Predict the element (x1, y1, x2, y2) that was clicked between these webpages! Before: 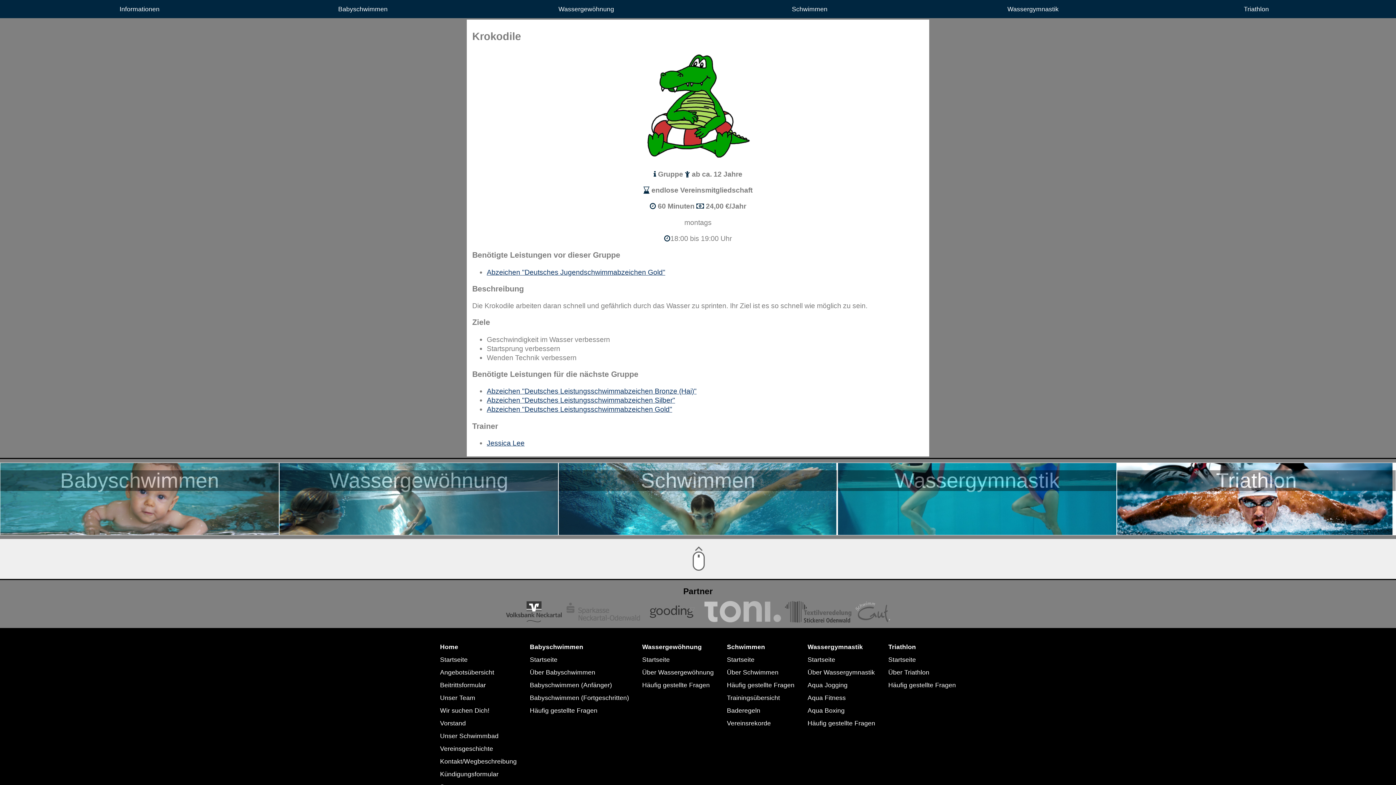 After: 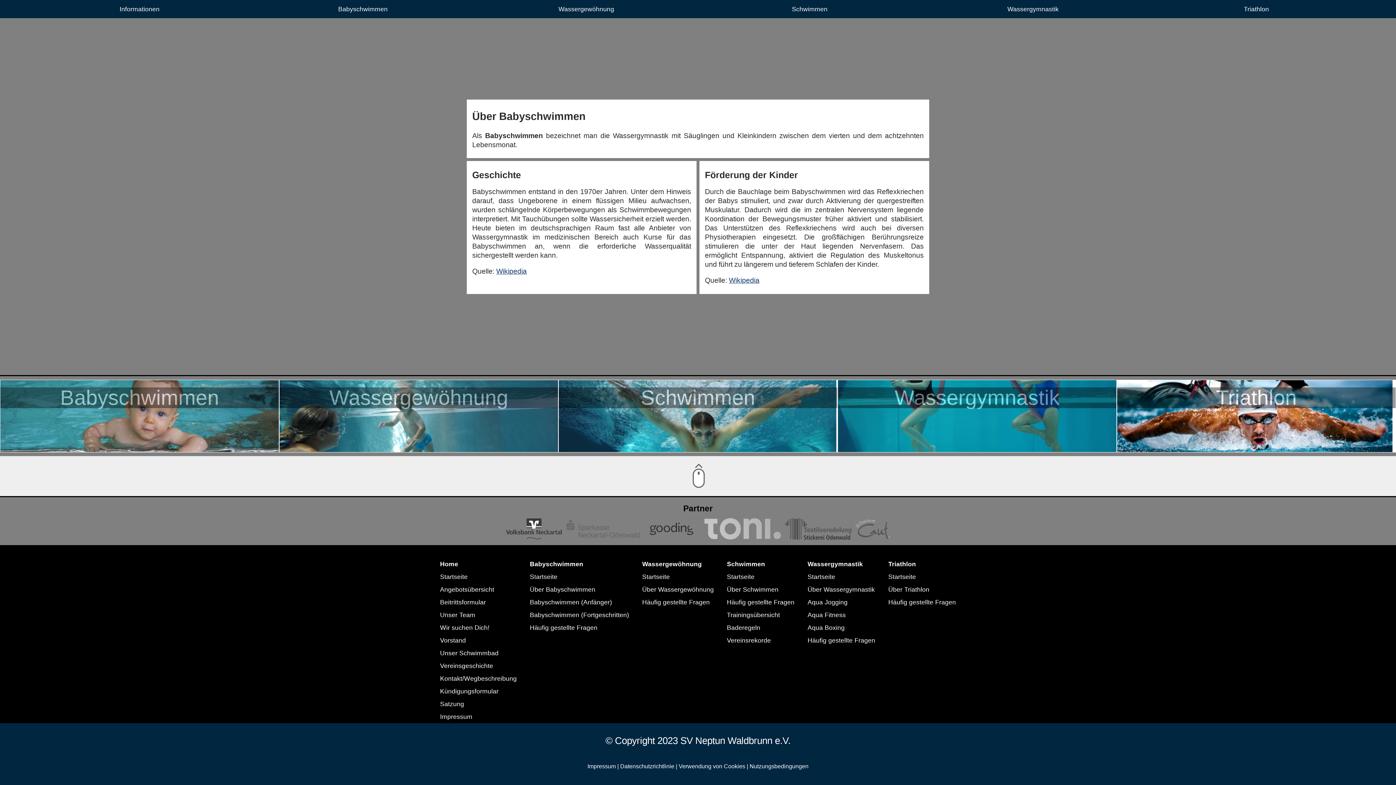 Action: label: Über Babyschwimmen bbox: (530, 669, 595, 676)